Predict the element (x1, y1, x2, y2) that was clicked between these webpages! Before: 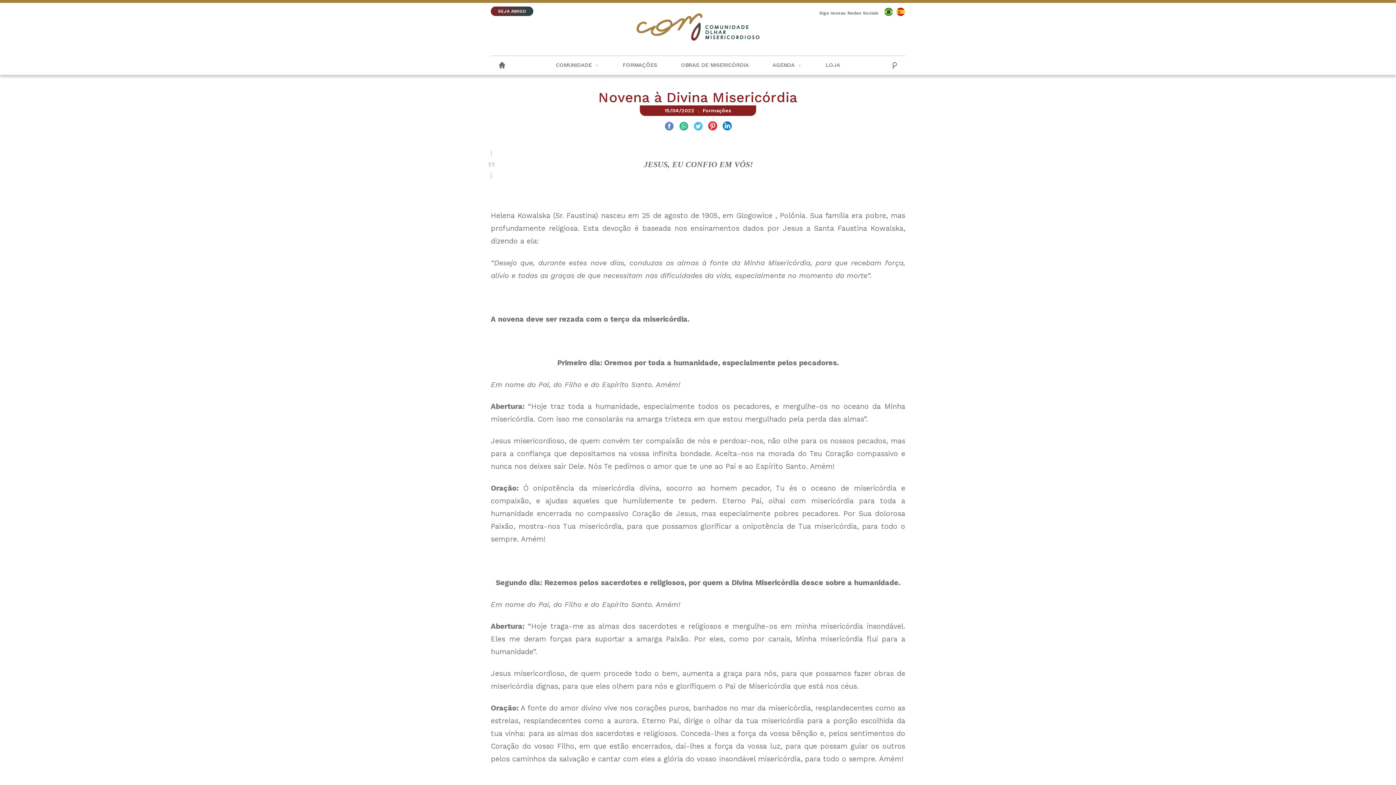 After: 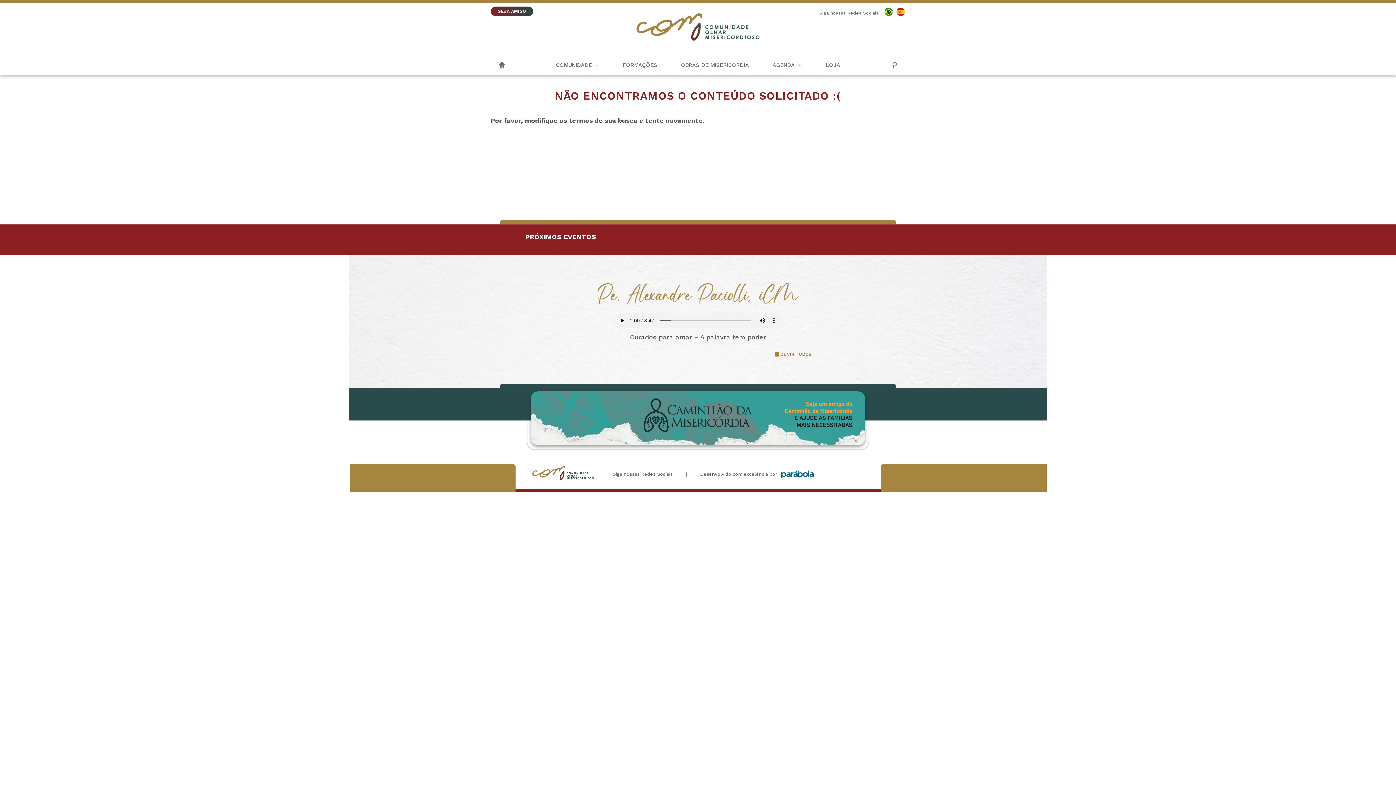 Action: bbox: (490, 6, 533, 16) label: SEJA AMIGO